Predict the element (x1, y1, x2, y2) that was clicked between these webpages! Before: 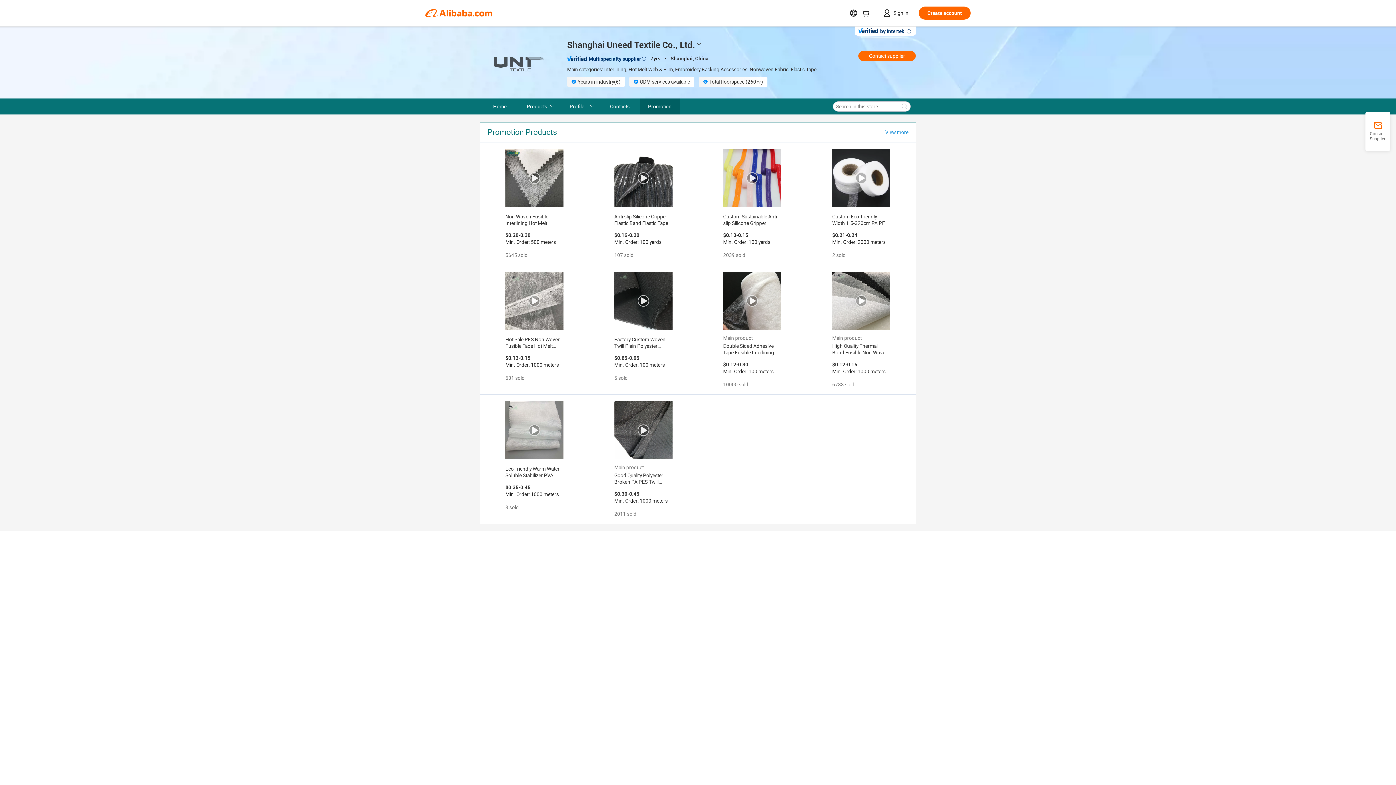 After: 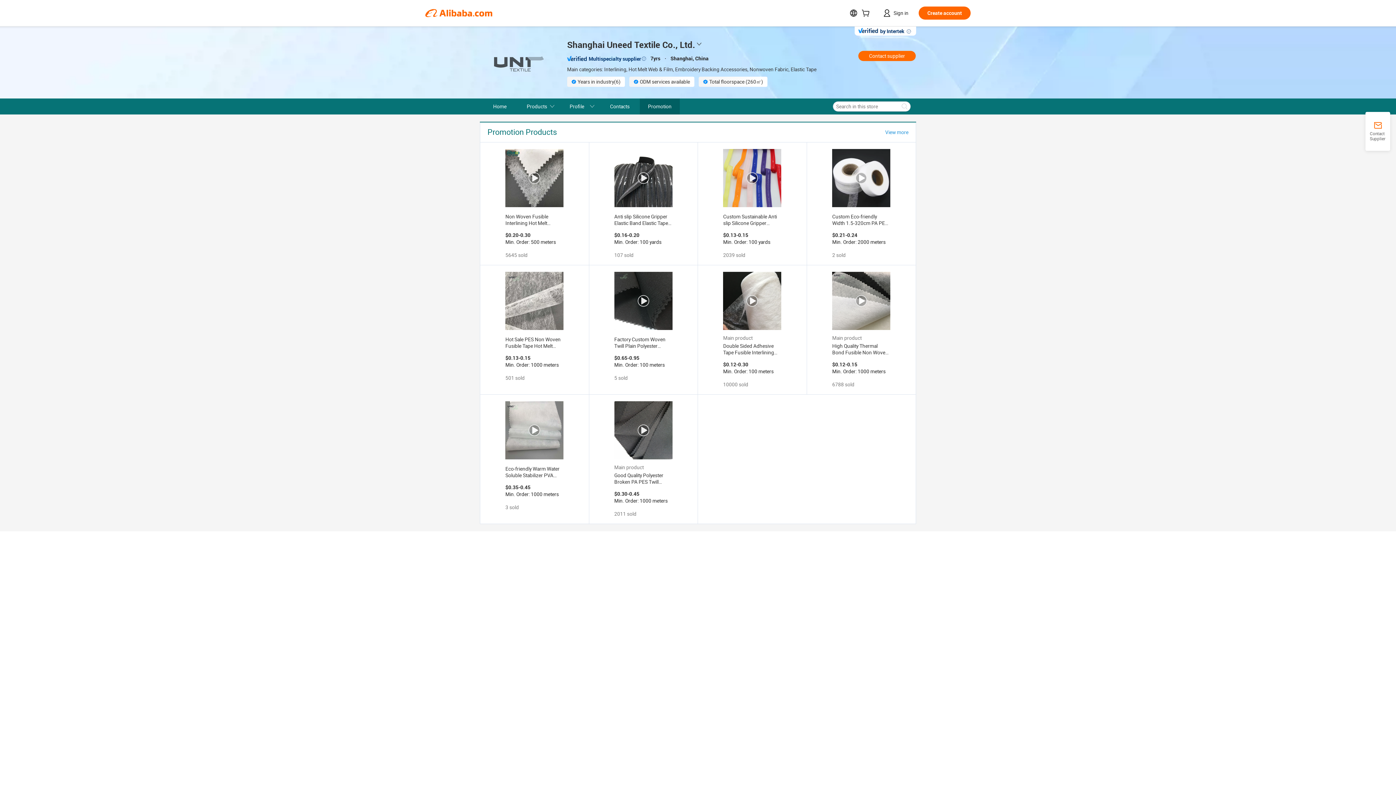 Action: bbox: (505, 272, 563, 330)